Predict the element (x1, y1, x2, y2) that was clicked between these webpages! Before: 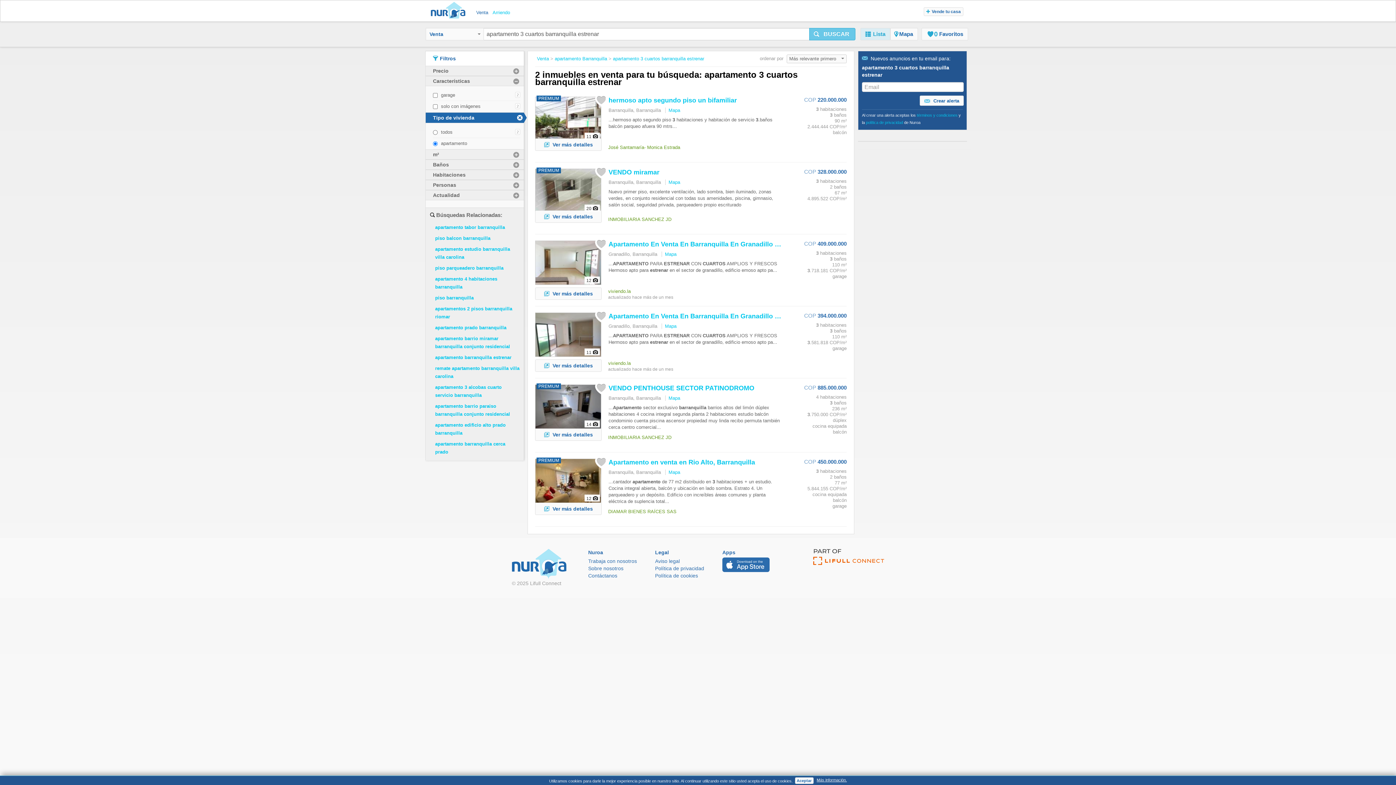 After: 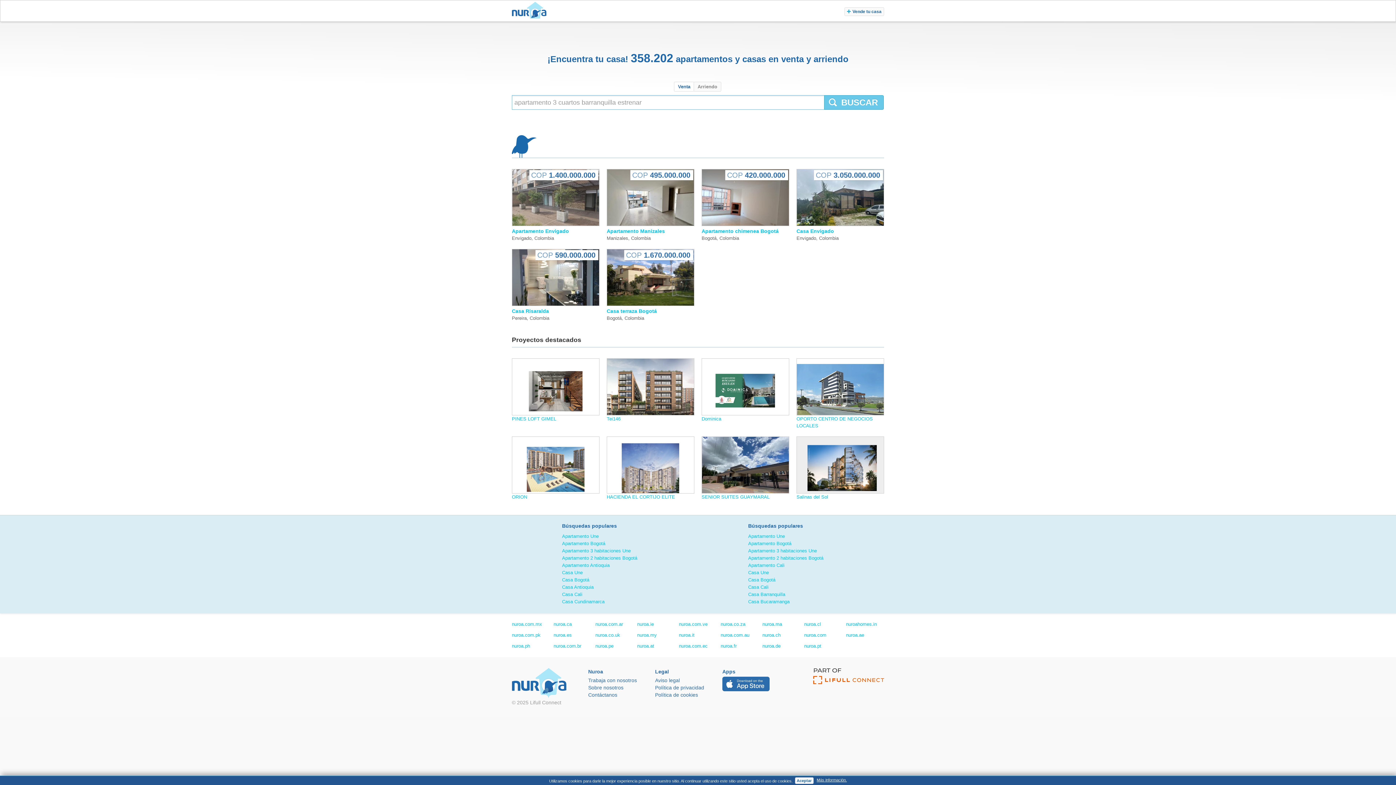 Action: bbox: (430, 1, 469, 20) label: Nuroa